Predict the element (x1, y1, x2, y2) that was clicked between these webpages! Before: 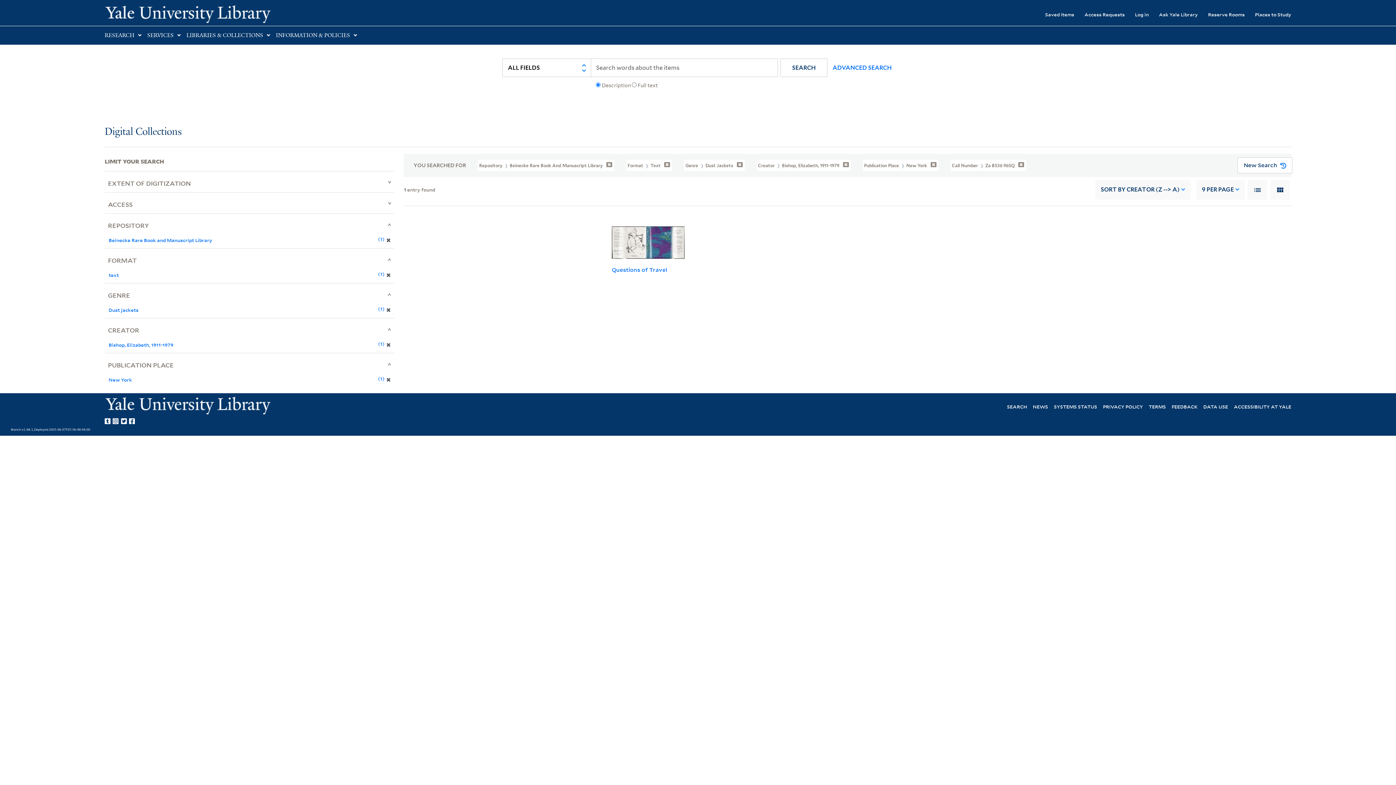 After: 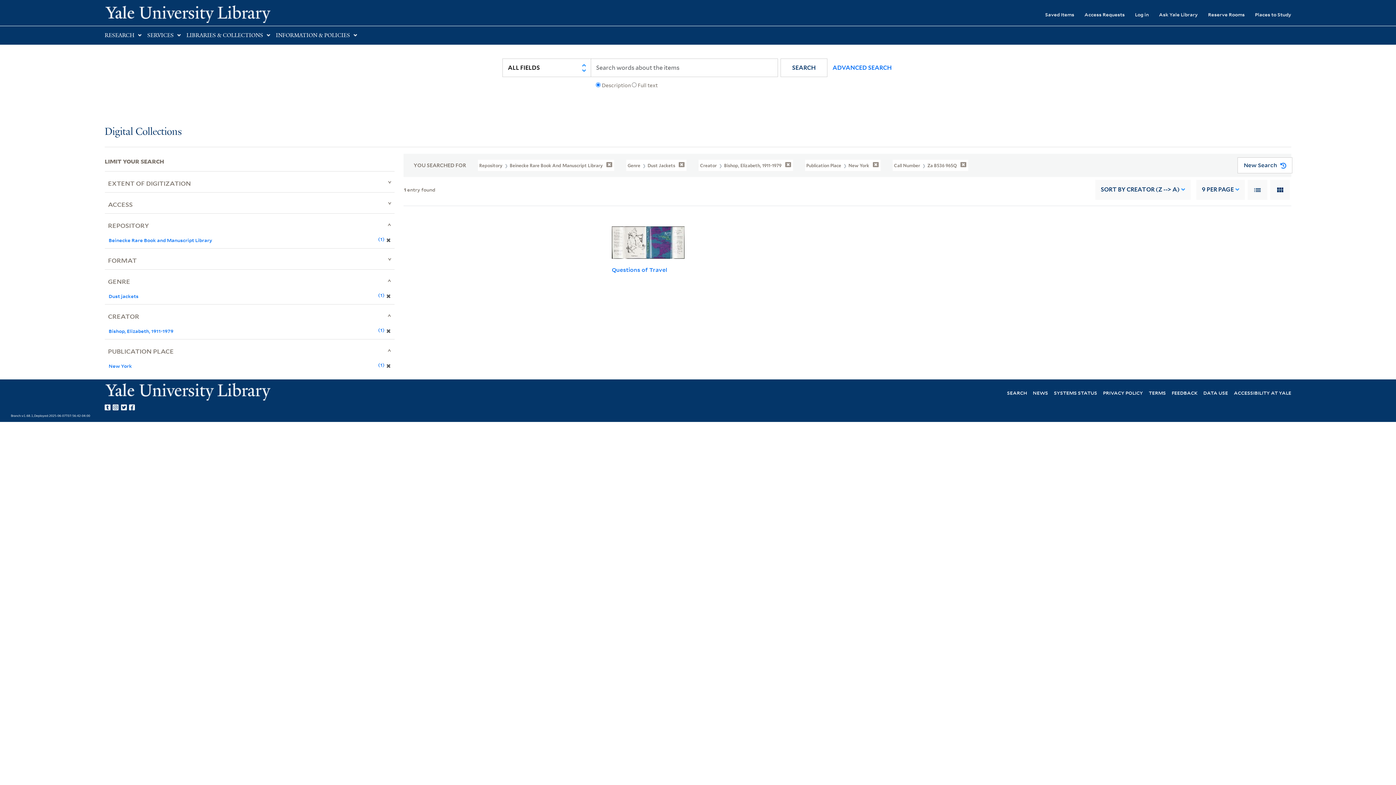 Action: label: ✖ bbox: (388, 269, 392, 279)